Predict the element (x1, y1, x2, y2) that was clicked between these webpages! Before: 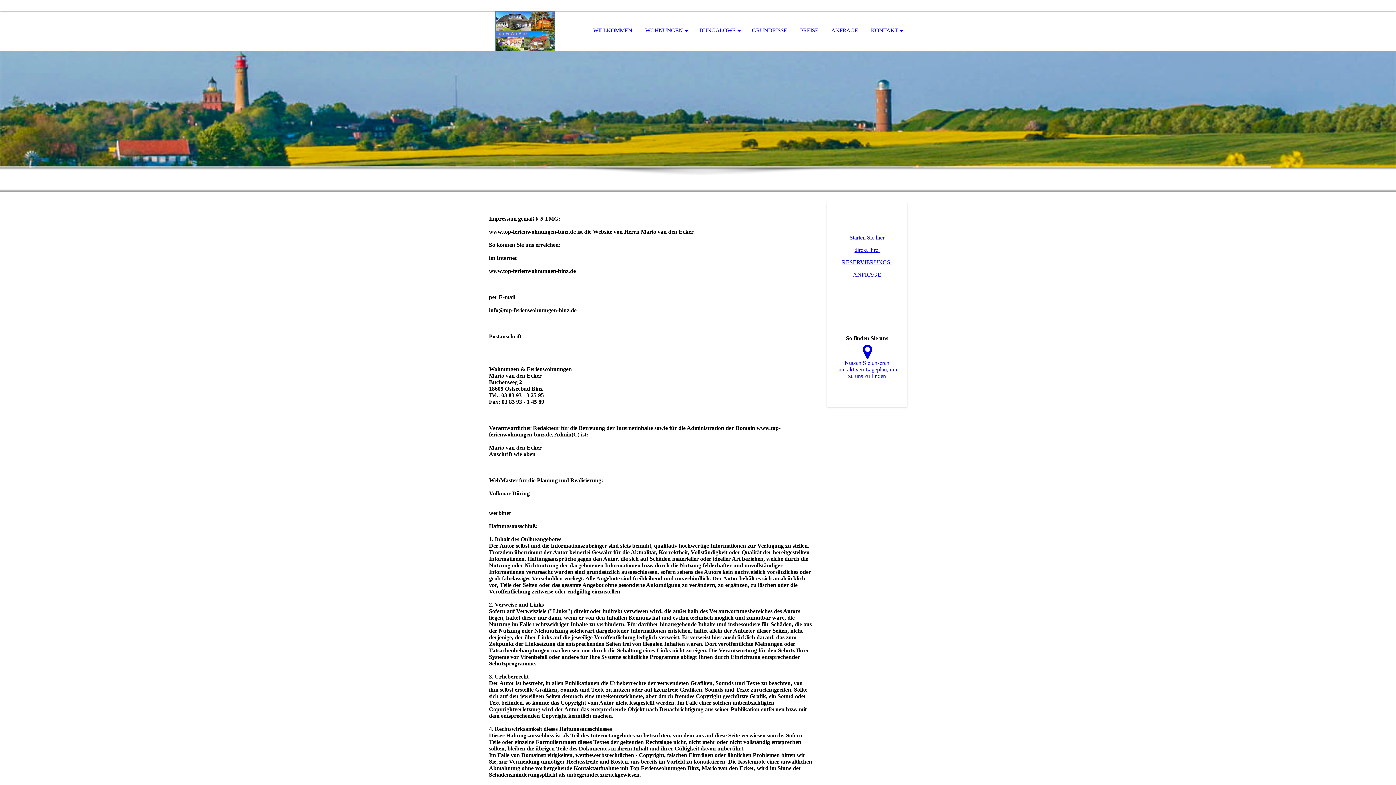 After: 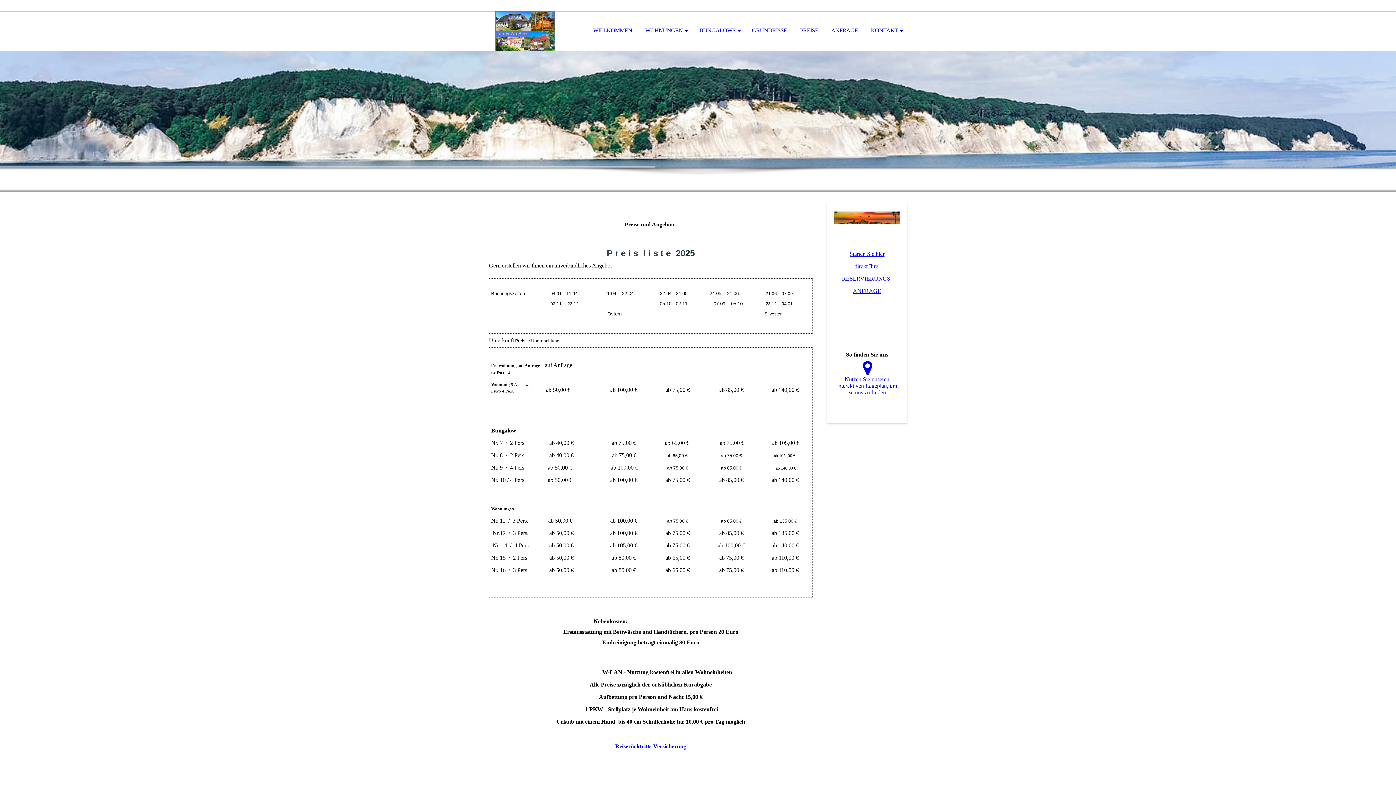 Action: label: PREISE bbox: (794, 11, 824, 50)